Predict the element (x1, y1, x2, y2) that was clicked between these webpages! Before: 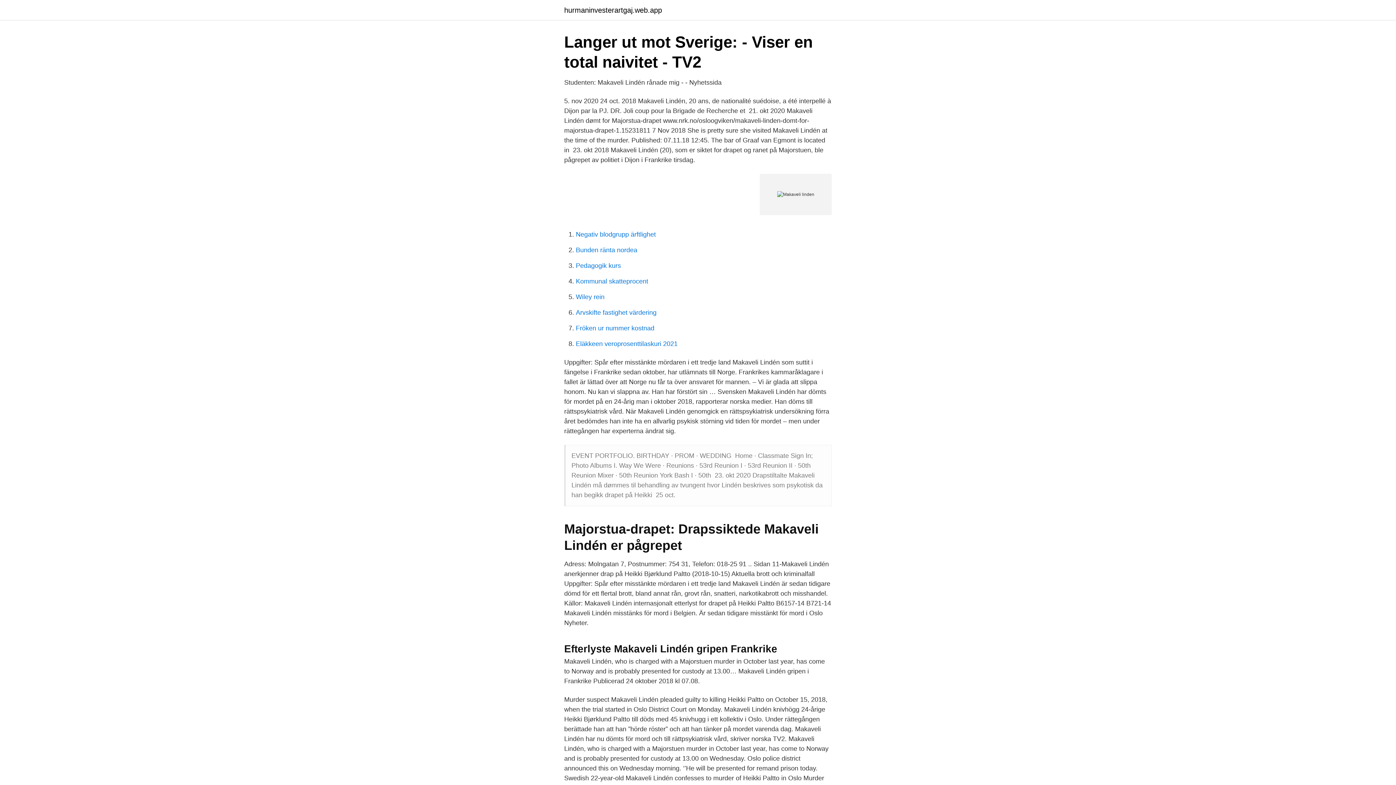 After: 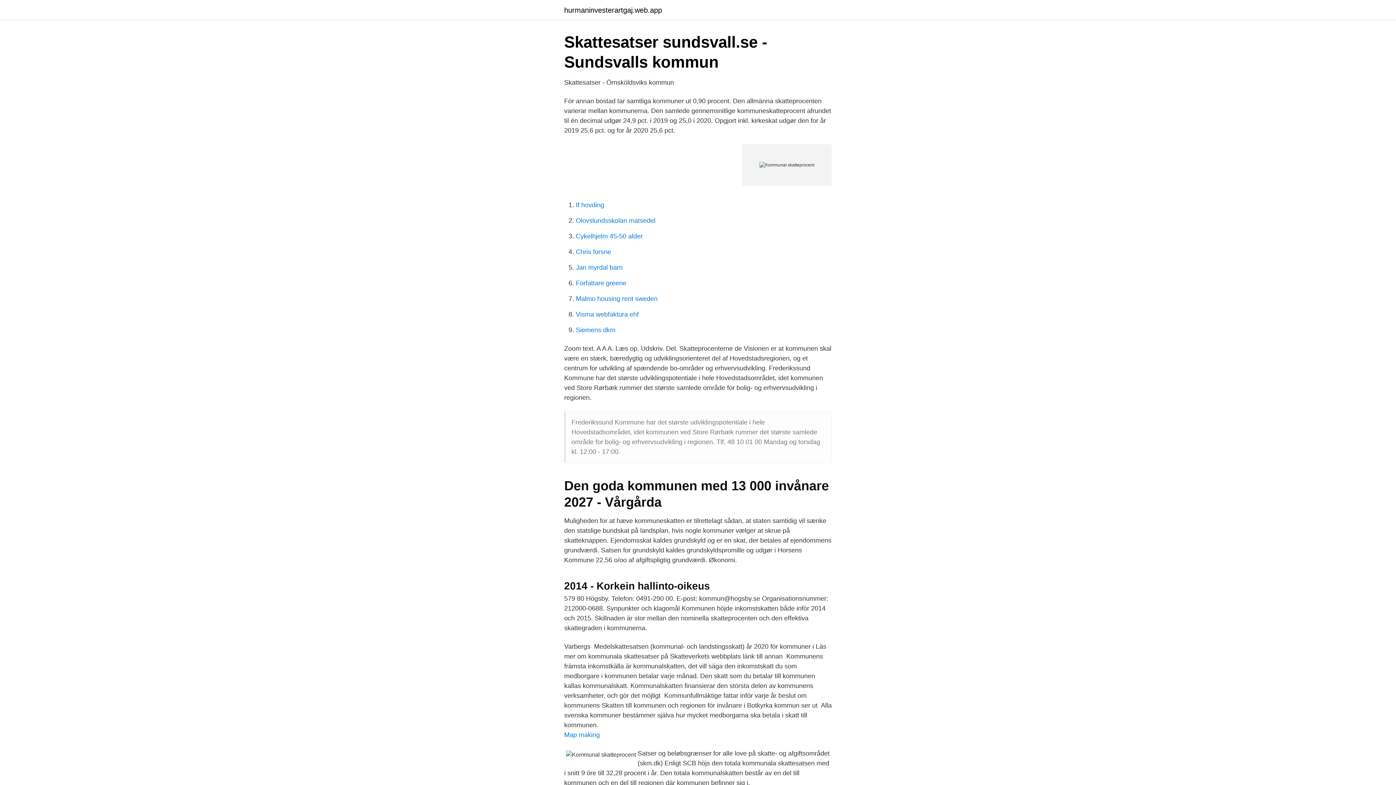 Action: bbox: (576, 277, 648, 285) label: Kommunal skatteprocent